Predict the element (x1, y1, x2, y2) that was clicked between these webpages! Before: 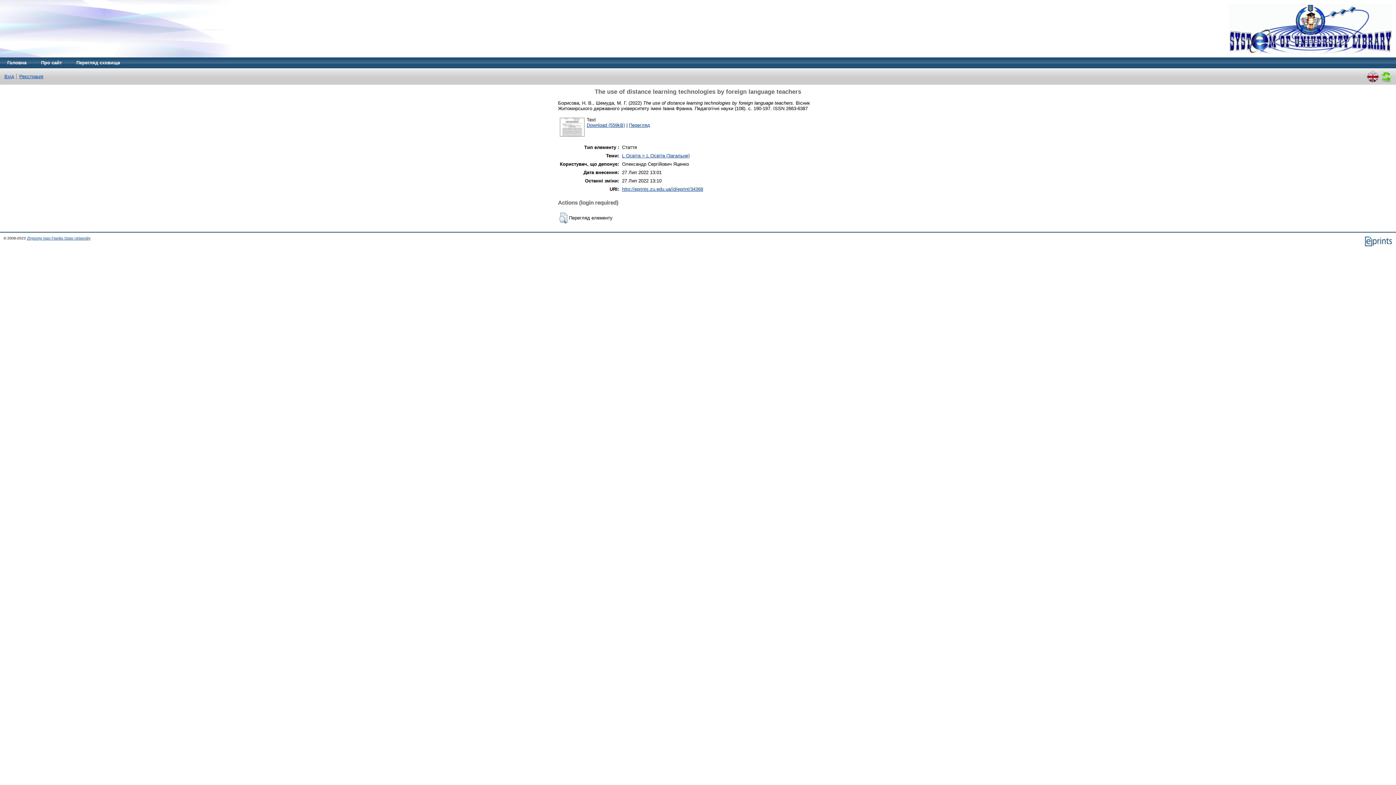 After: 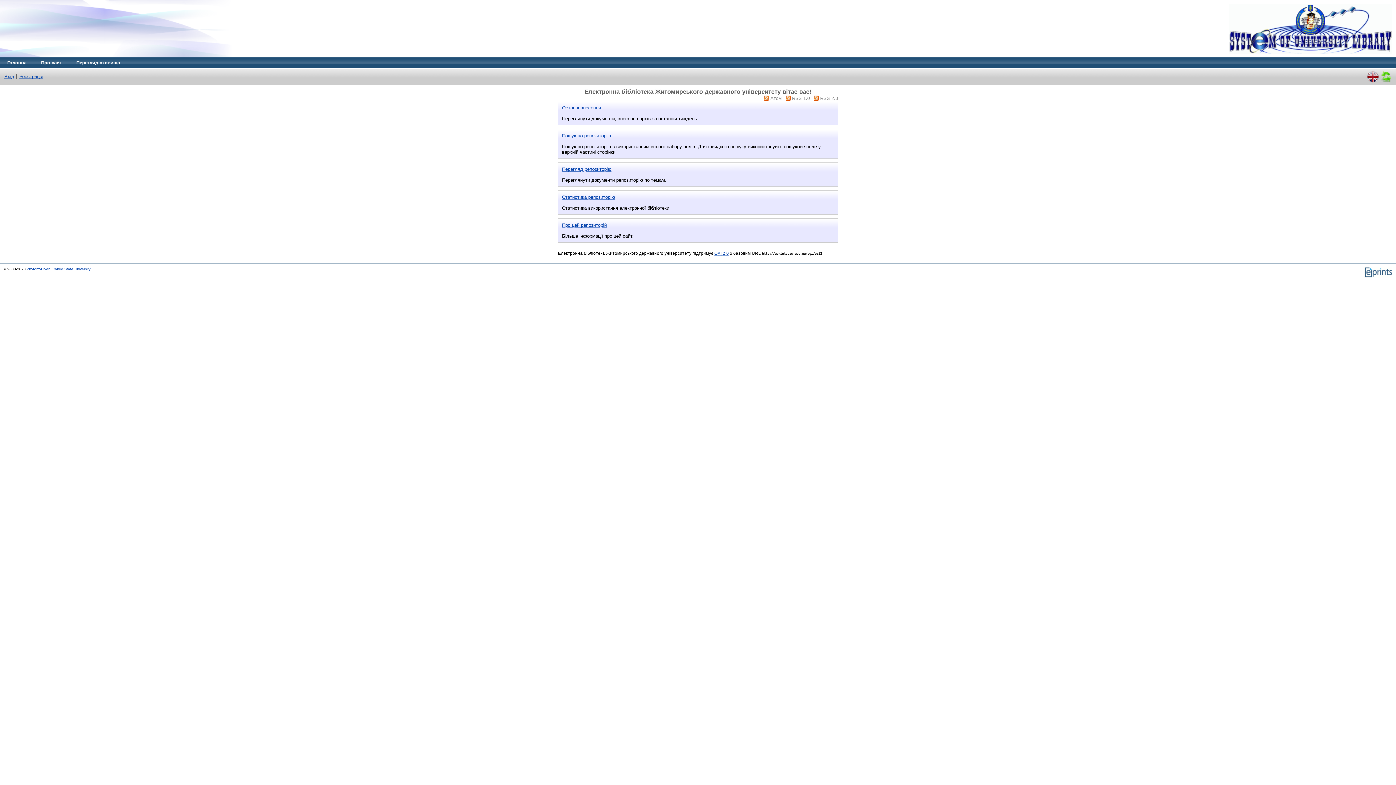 Action: bbox: (0, 57, 33, 68) label: Головна